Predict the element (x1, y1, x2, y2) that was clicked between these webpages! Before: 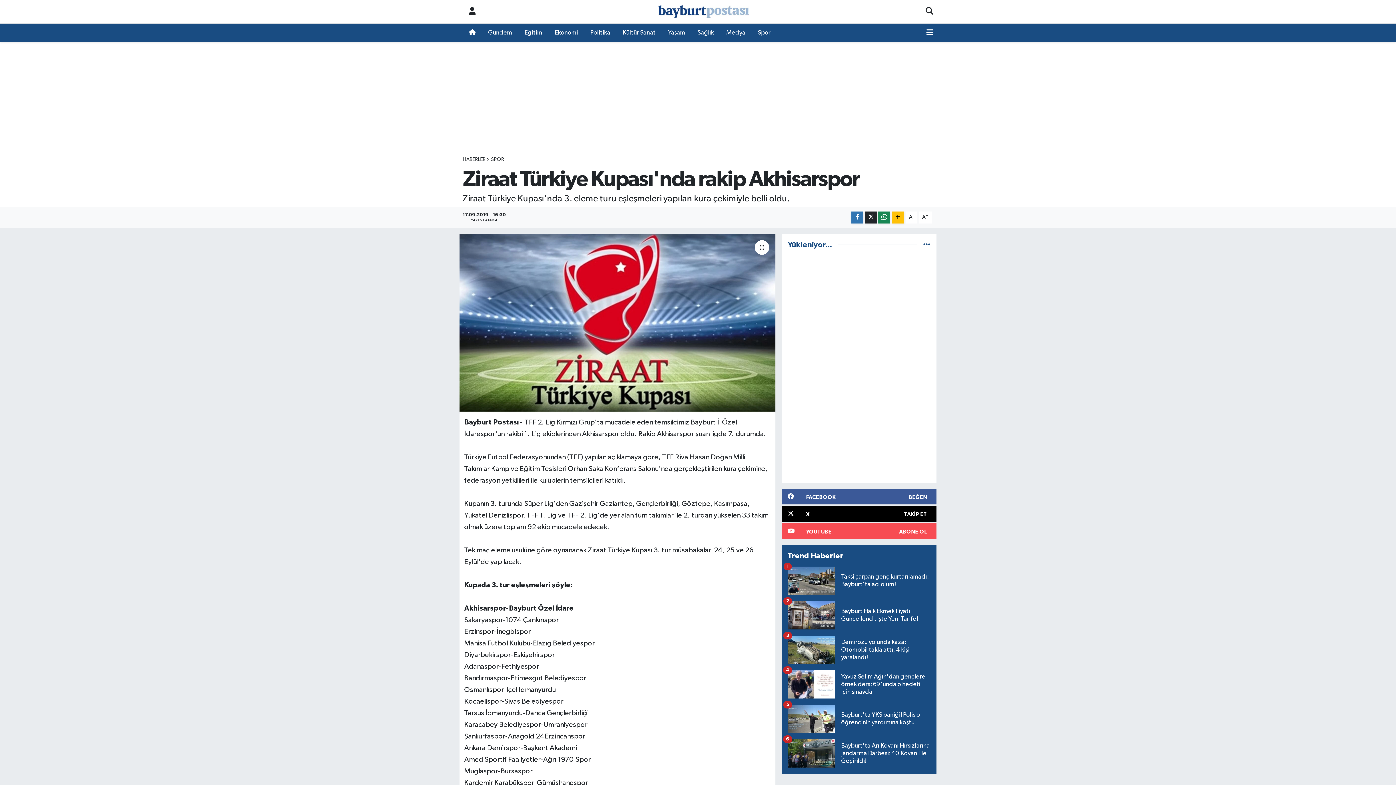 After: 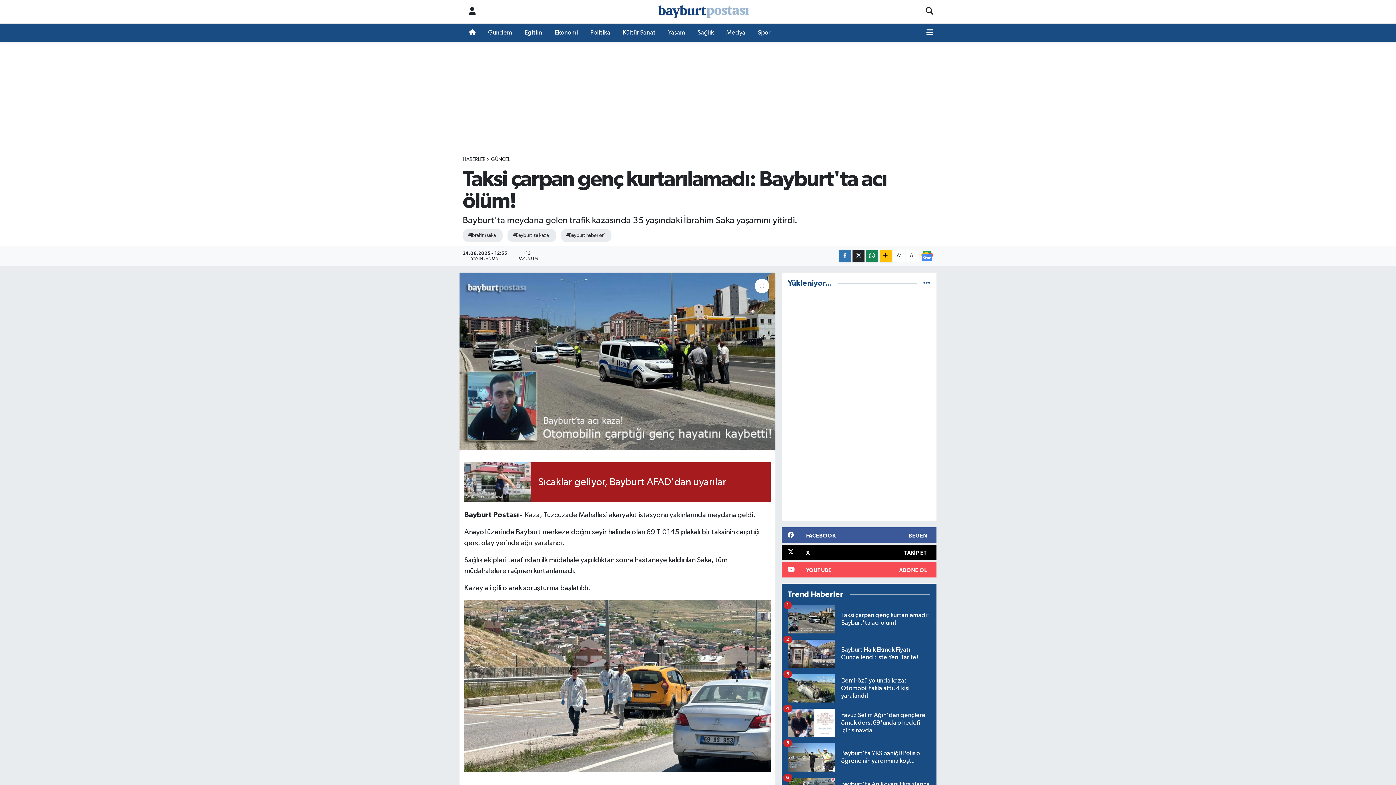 Action: label: Taksi çarpan genç kurtarılamadı: Bayburt'ta acı ölüm!
1 bbox: (787, 567, 930, 601)